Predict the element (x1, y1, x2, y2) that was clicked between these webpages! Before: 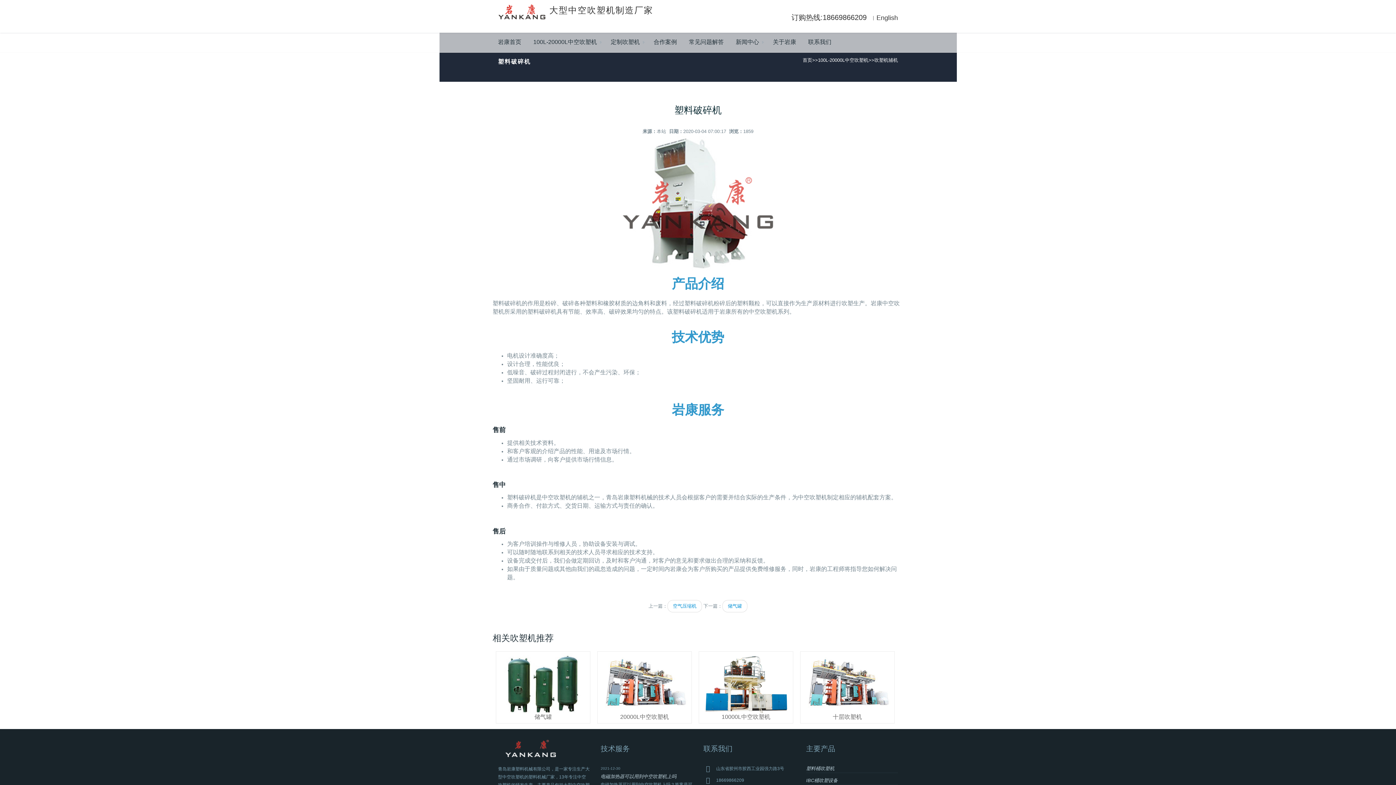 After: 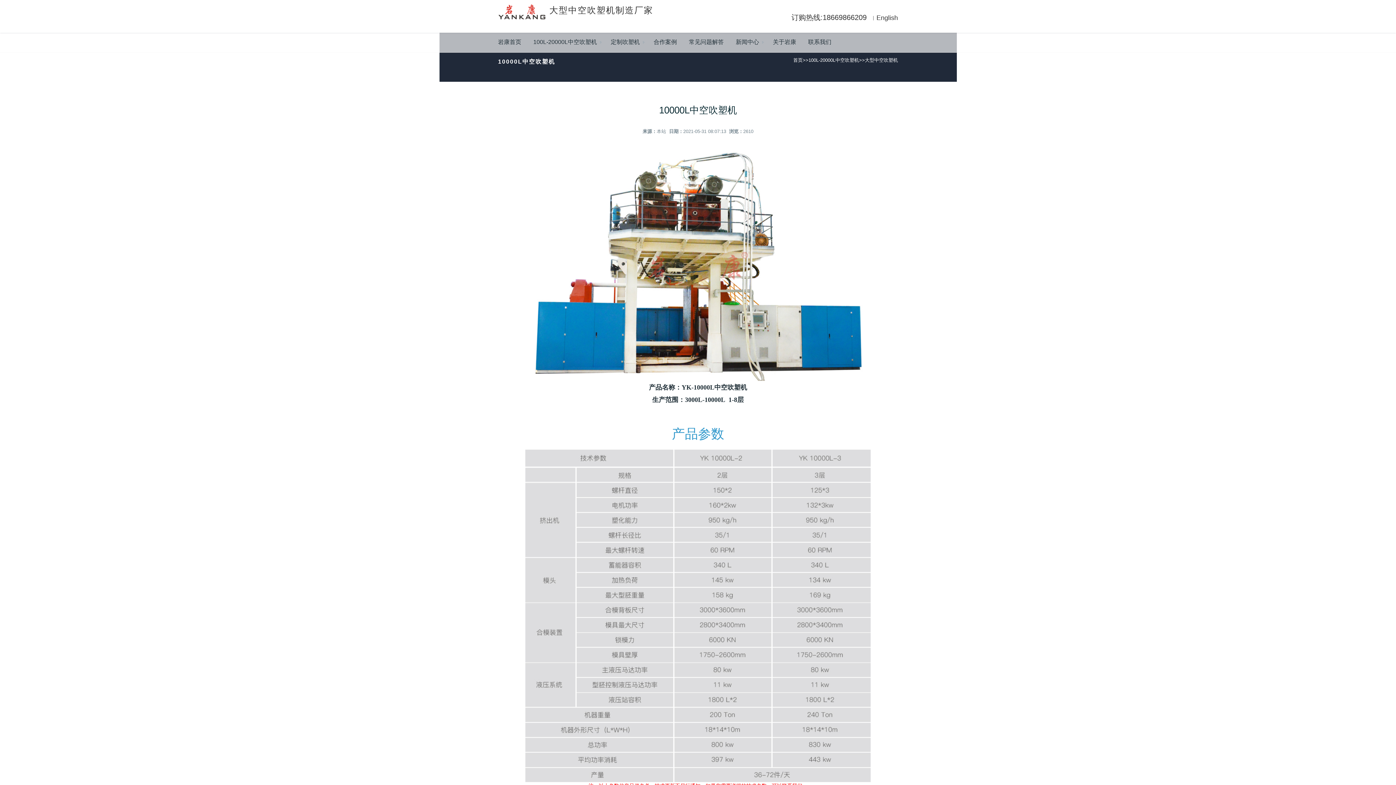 Action: bbox: (703, 680, 788, 686)